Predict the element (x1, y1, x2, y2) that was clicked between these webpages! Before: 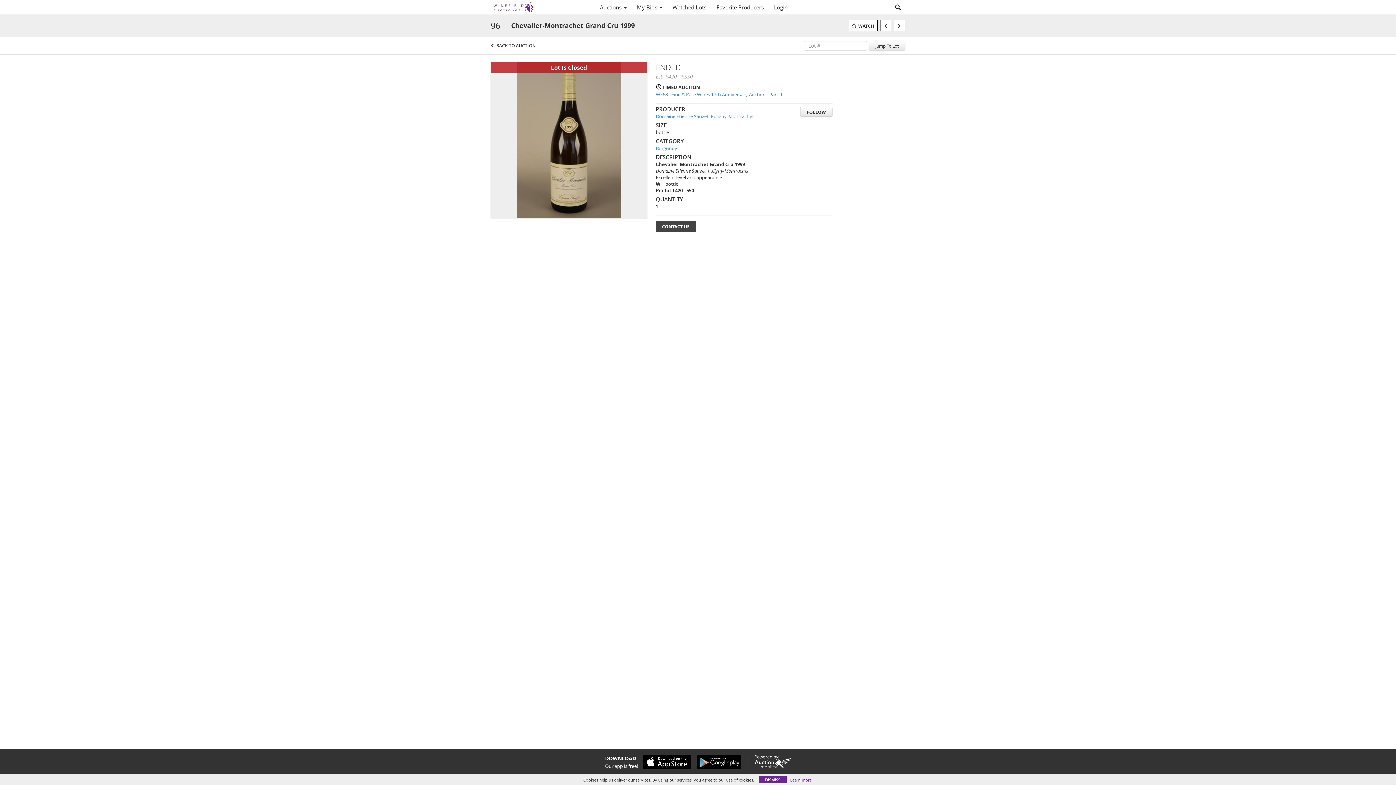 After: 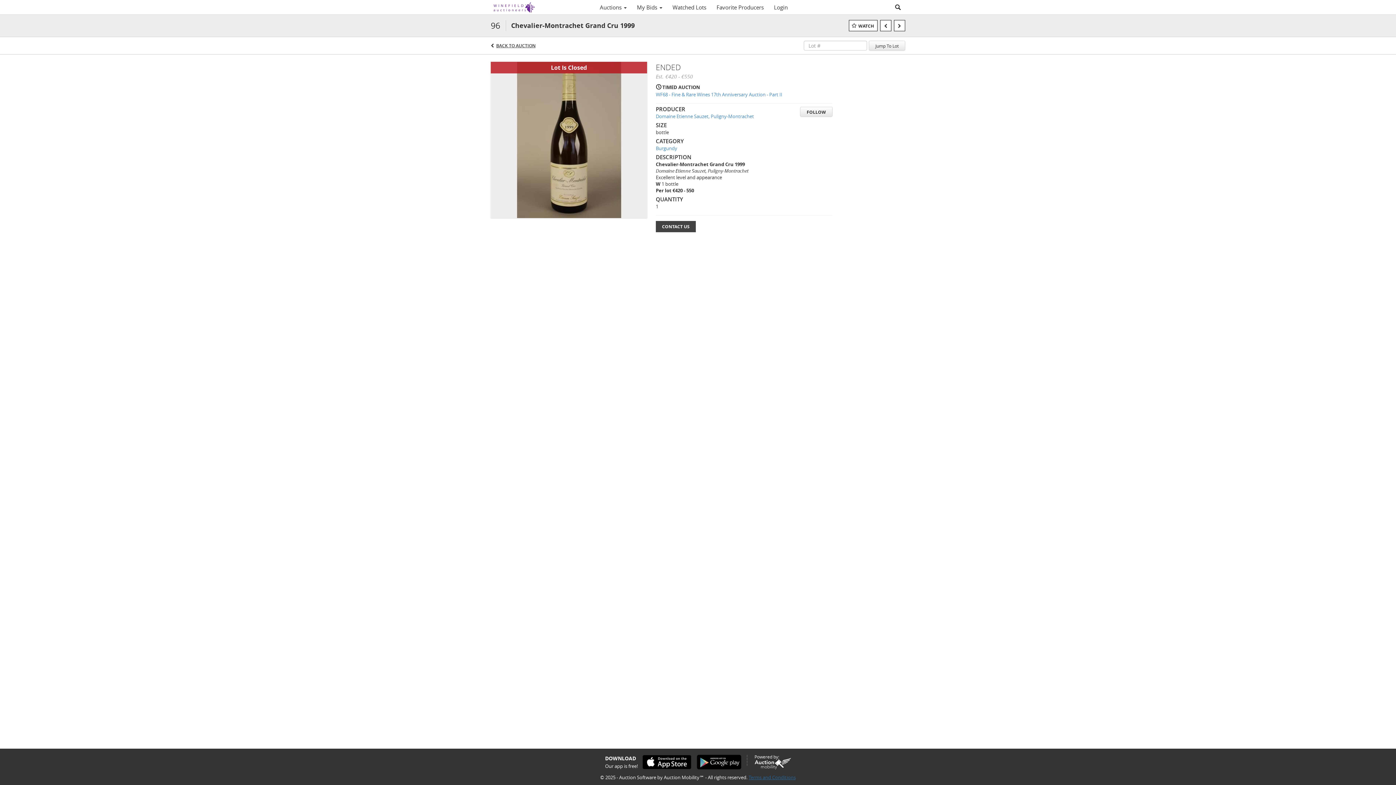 Action: label: DISMISS bbox: (759, 776, 786, 783)